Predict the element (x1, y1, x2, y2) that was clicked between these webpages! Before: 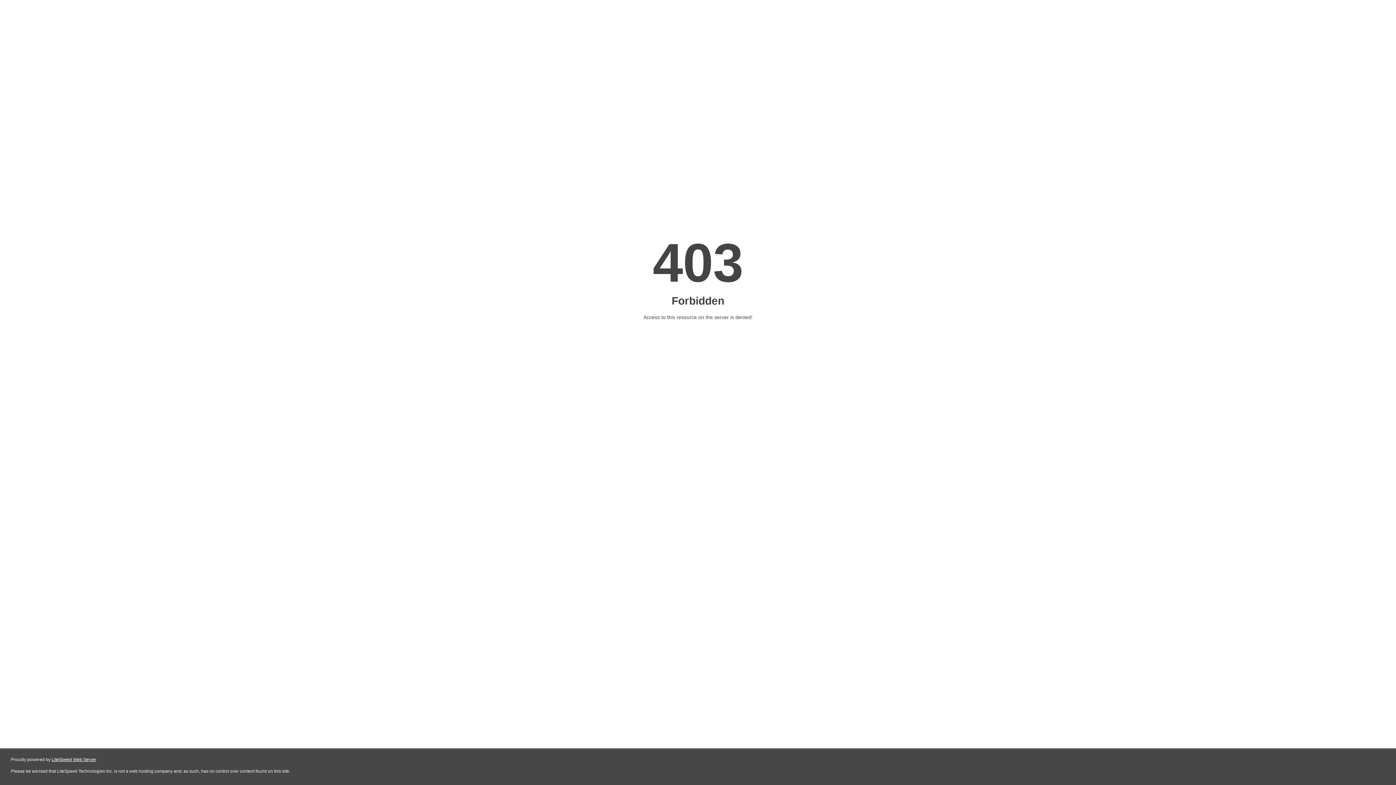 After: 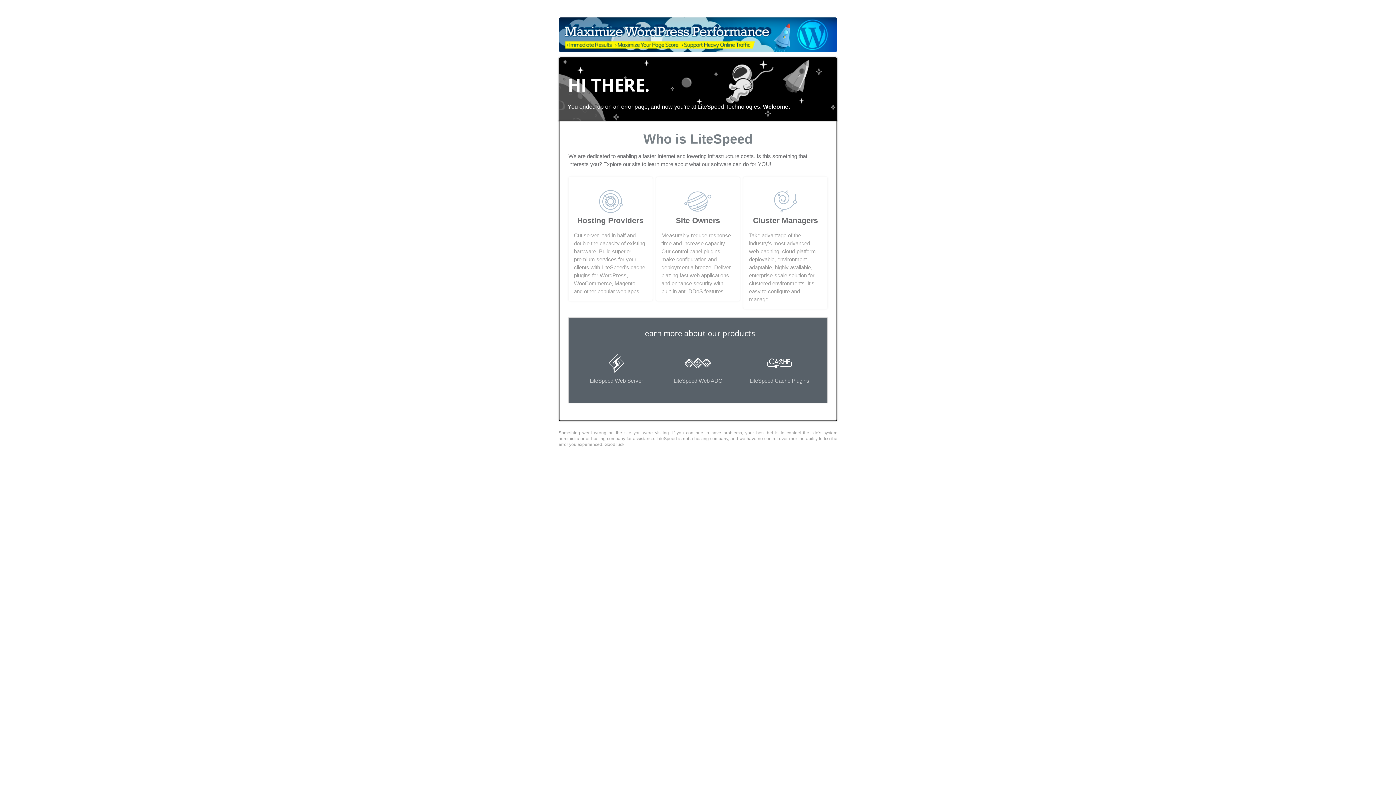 Action: label: LiteSpeed Web Server bbox: (51, 757, 96, 762)